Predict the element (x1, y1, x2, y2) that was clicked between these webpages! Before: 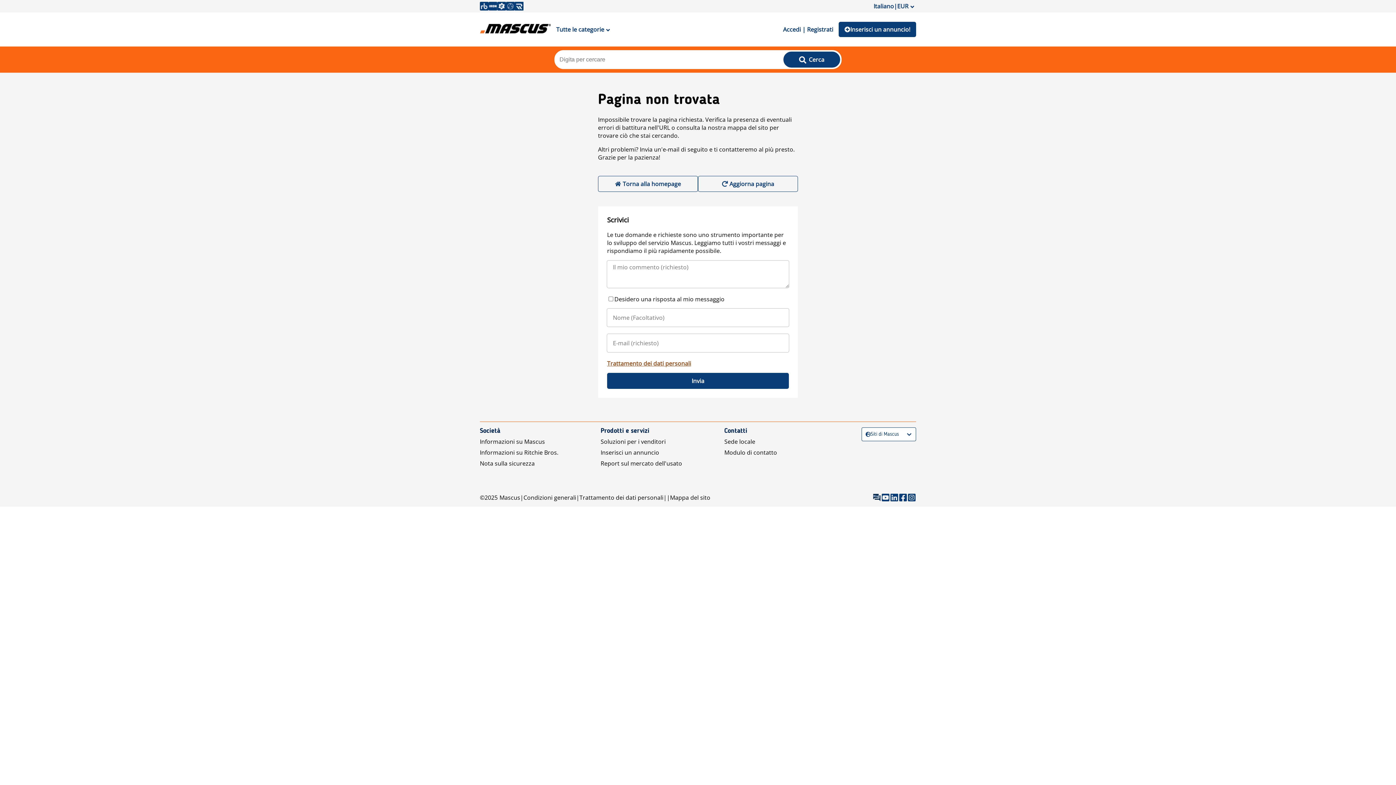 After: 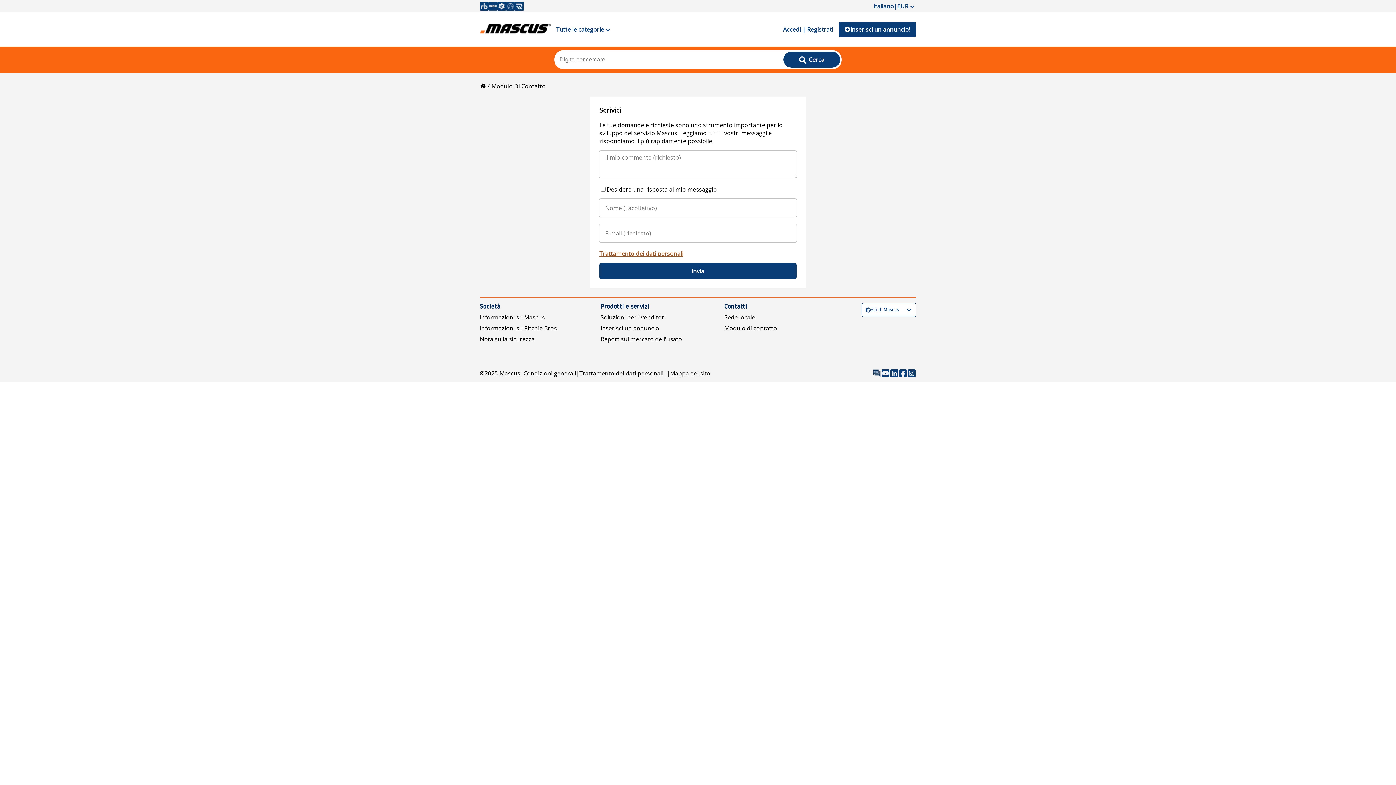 Action: bbox: (724, 448, 777, 456) label: Modulo di contatto